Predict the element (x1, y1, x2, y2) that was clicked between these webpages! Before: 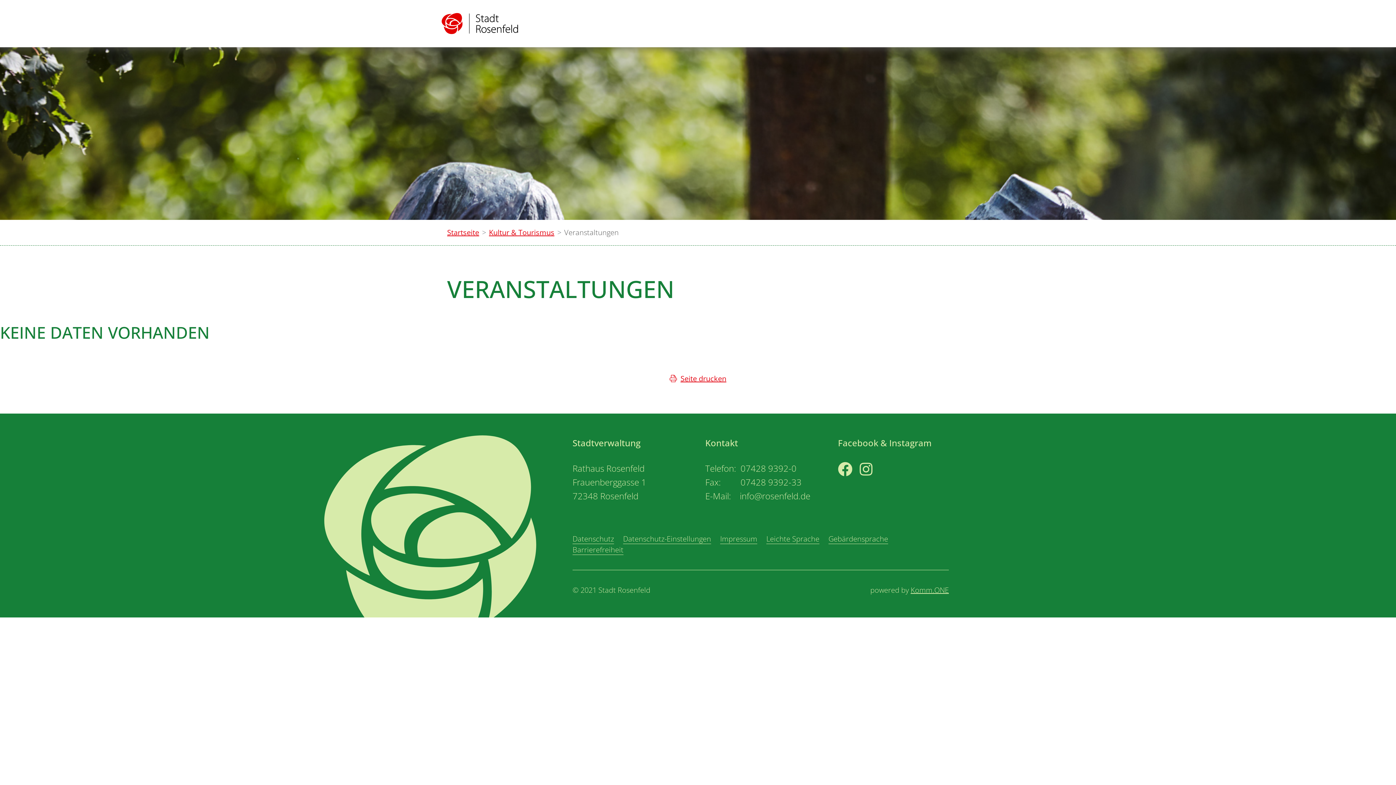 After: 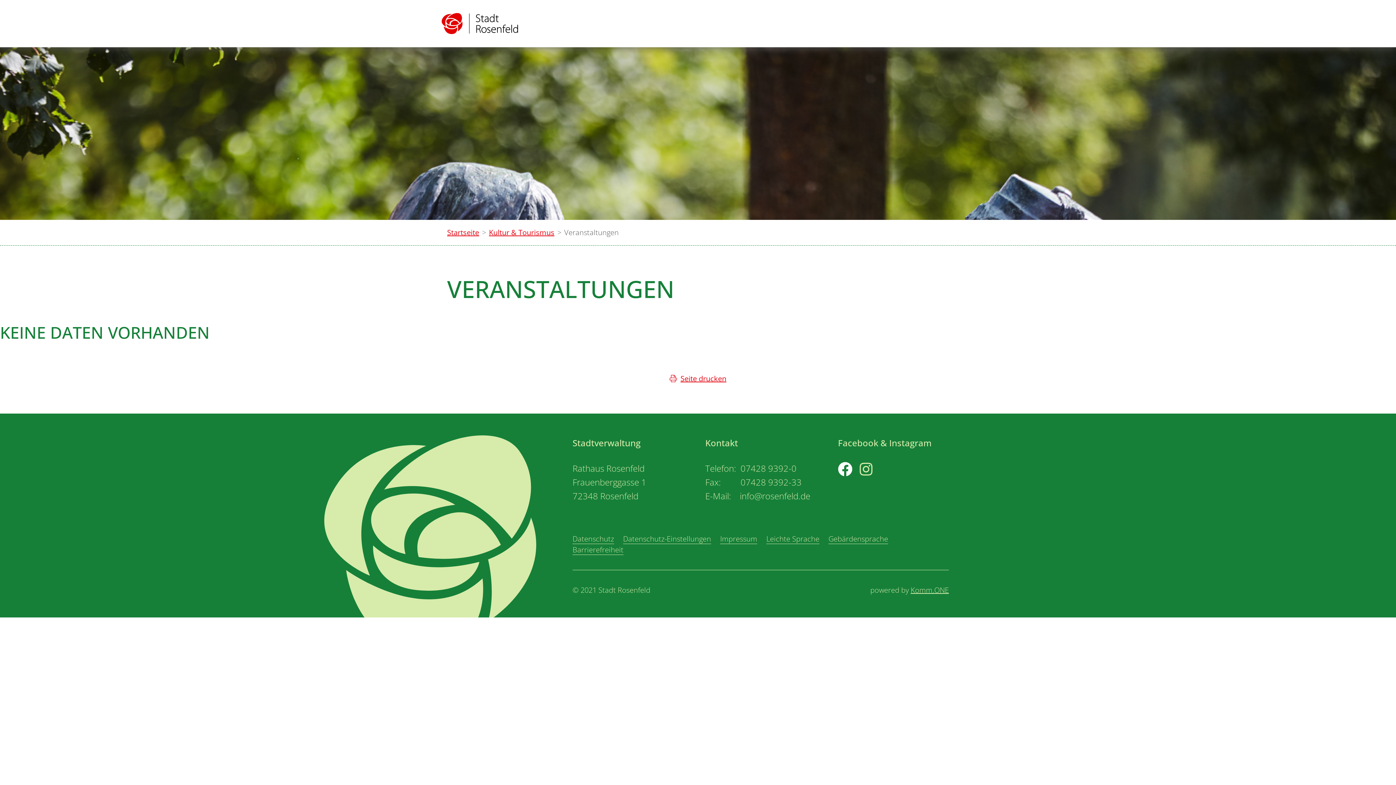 Action: label: Facebook bbox: (838, 461, 870, 488)